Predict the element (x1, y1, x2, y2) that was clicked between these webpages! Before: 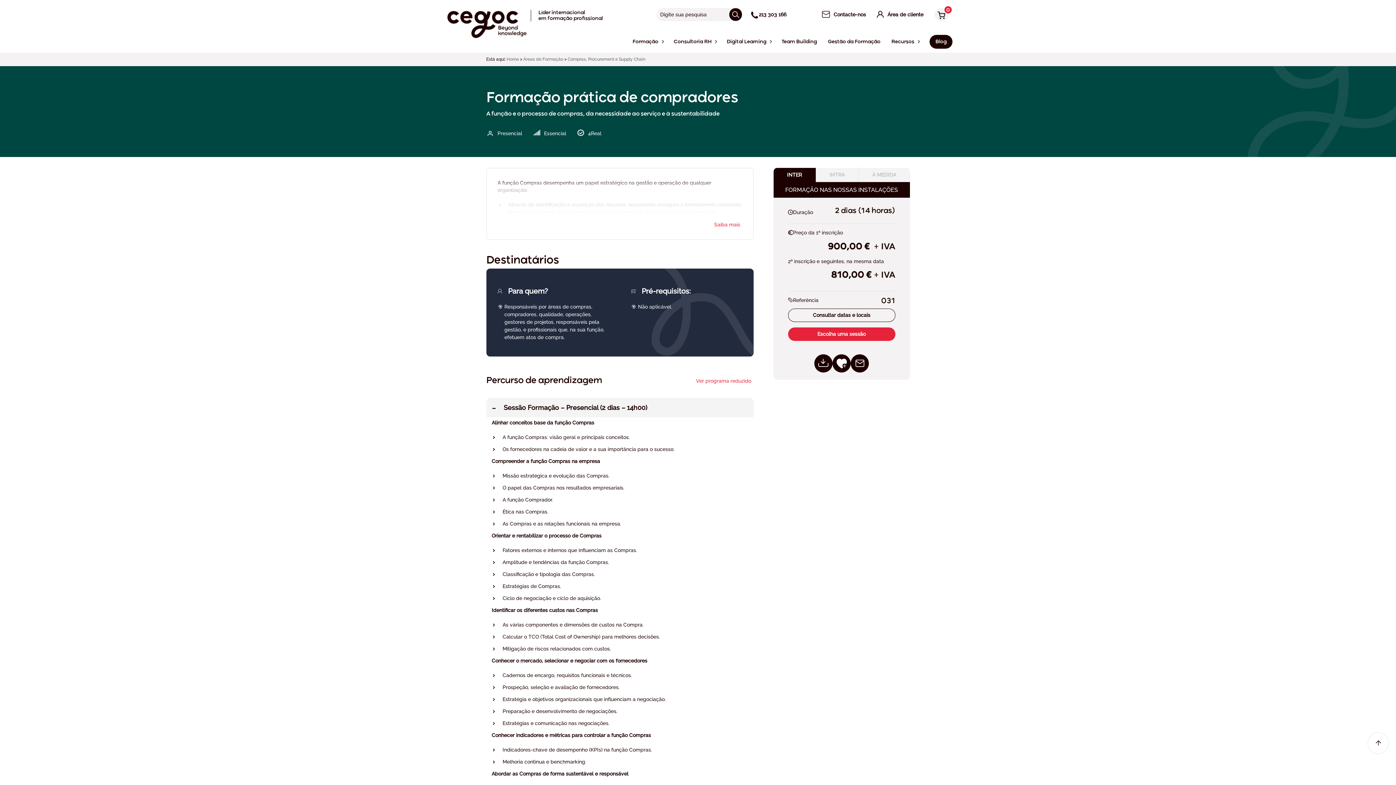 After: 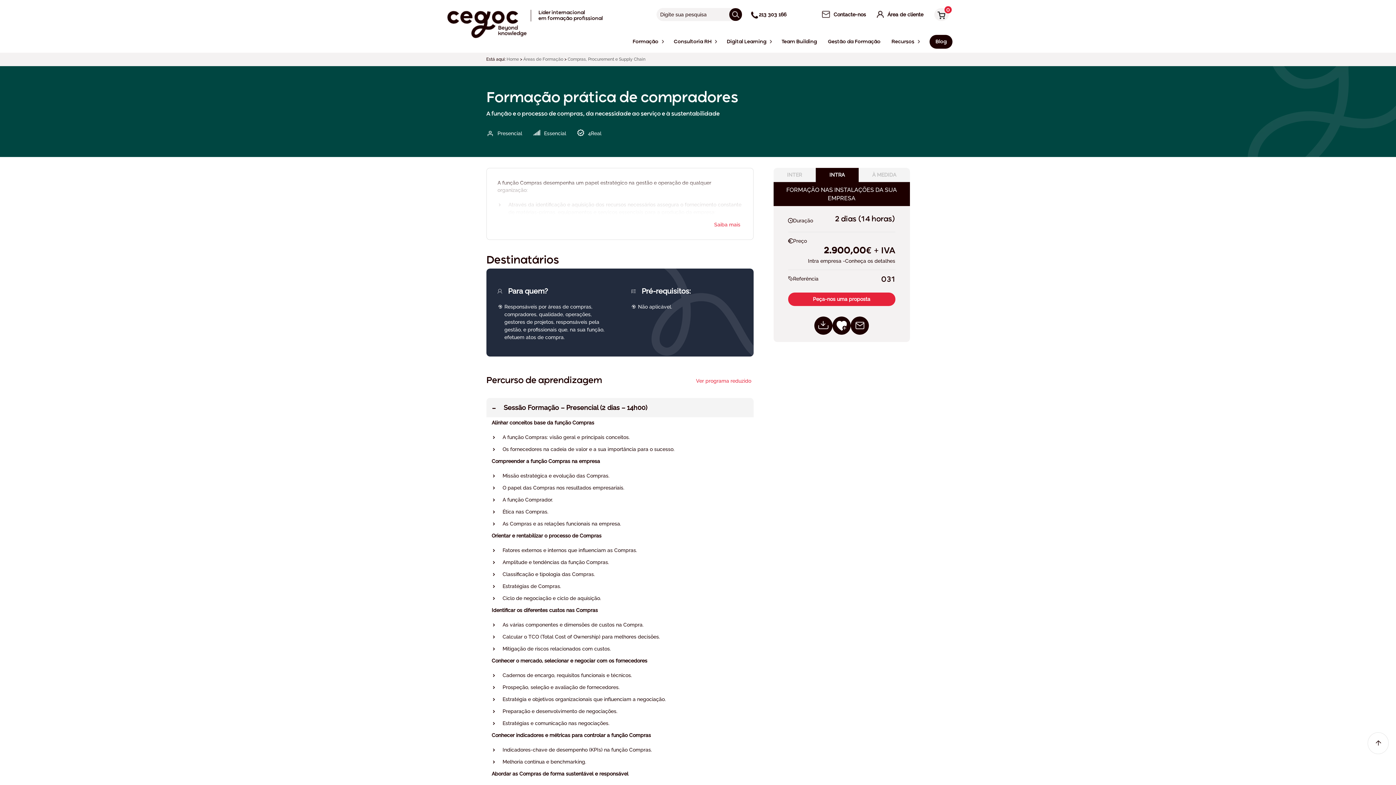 Action: bbox: (816, 168, 858, 182) label: INTRA